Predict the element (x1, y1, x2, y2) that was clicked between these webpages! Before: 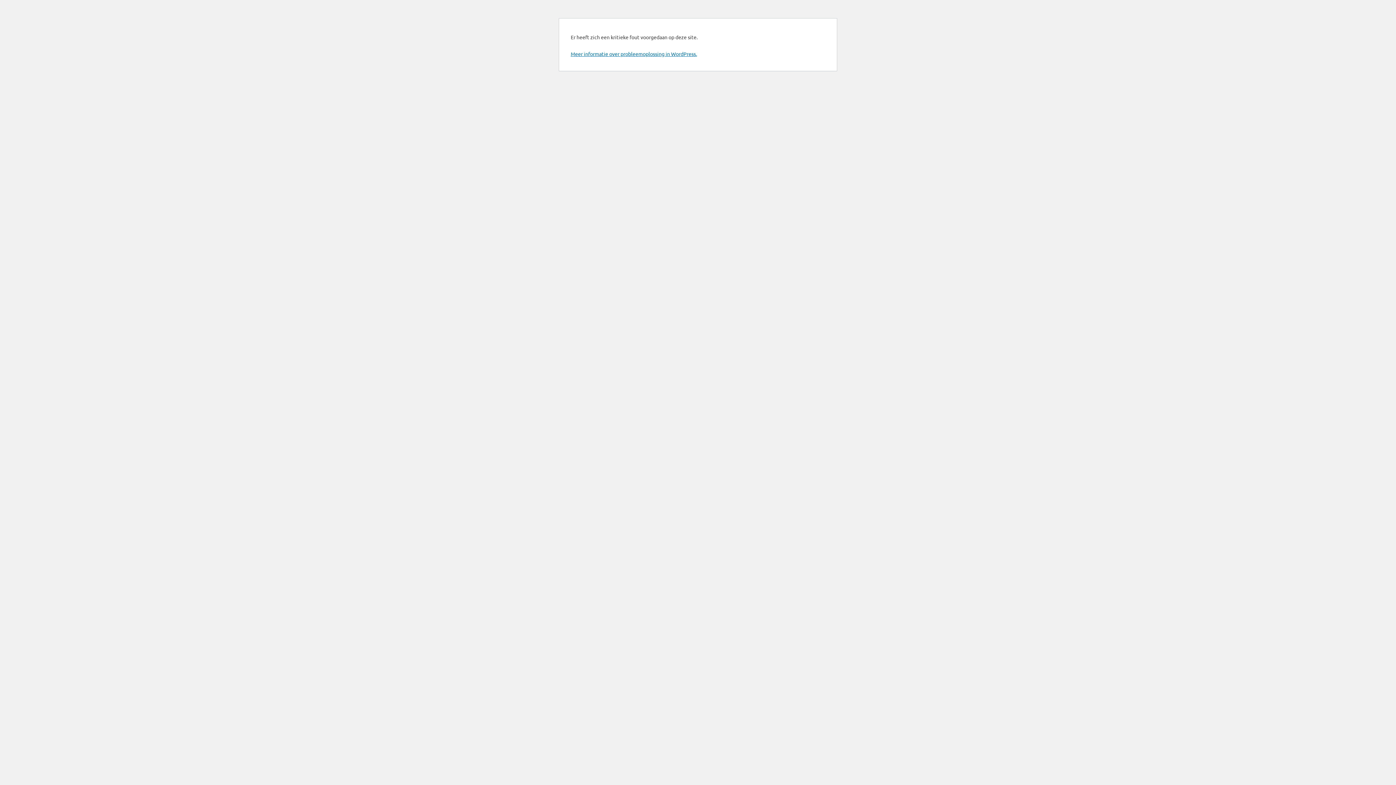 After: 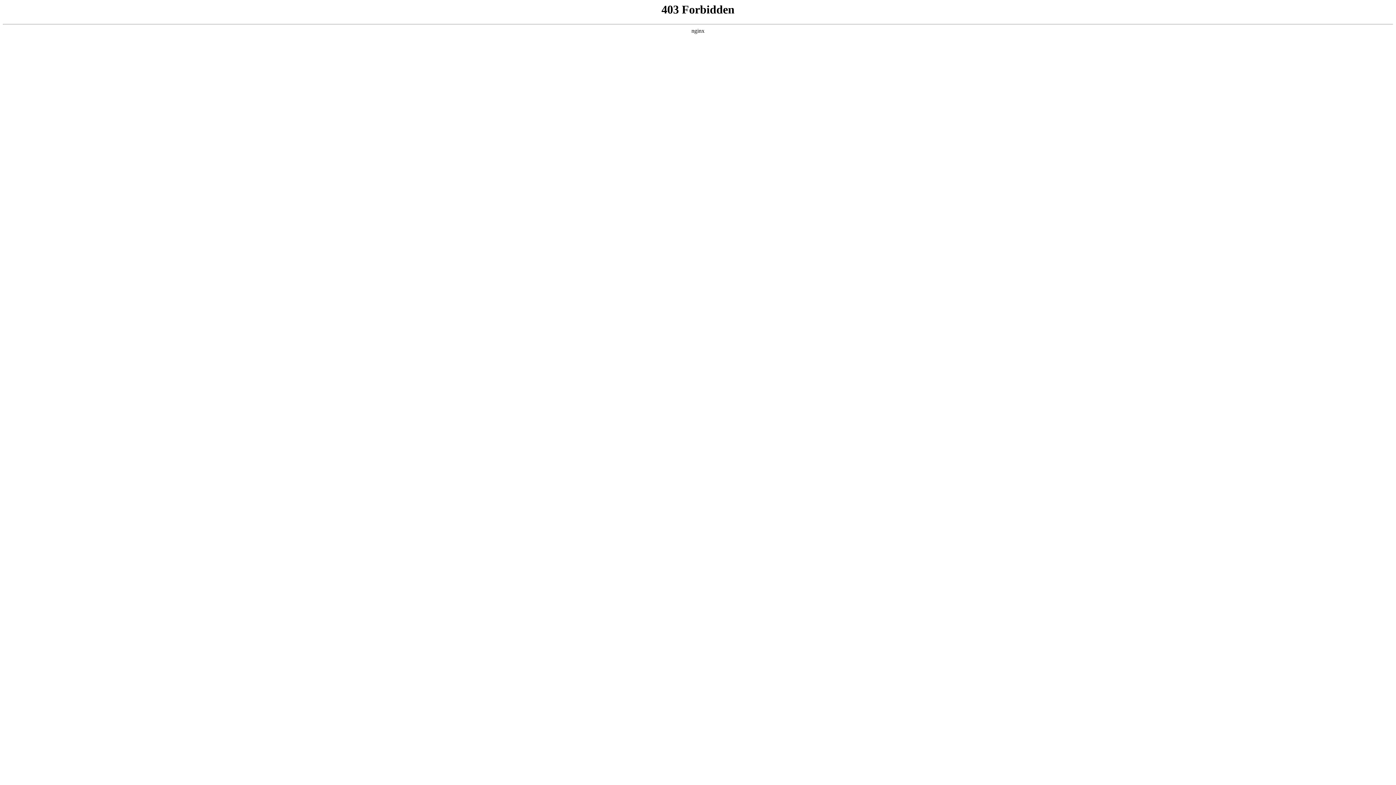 Action: label: Meer informatie over probleemoplossing in WordPress. bbox: (570, 50, 697, 57)